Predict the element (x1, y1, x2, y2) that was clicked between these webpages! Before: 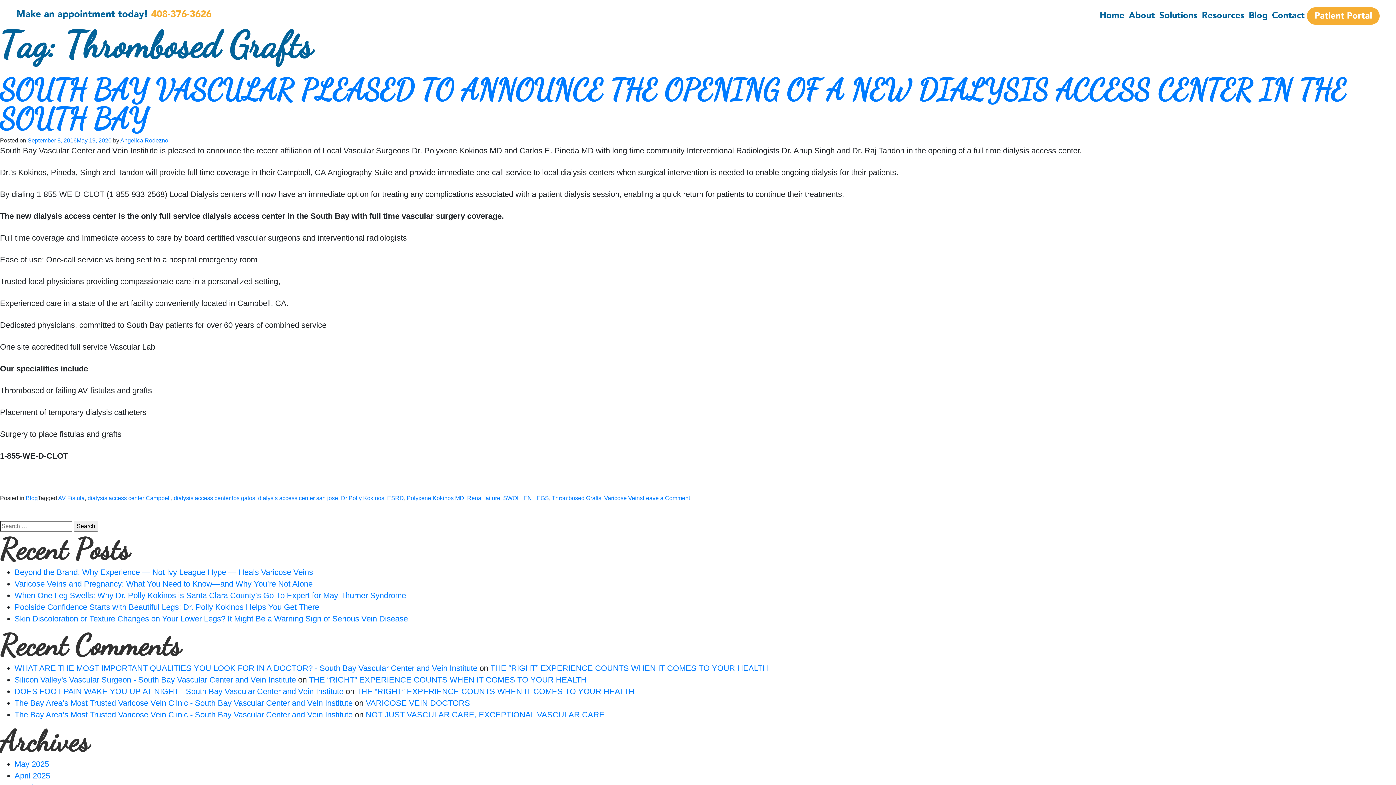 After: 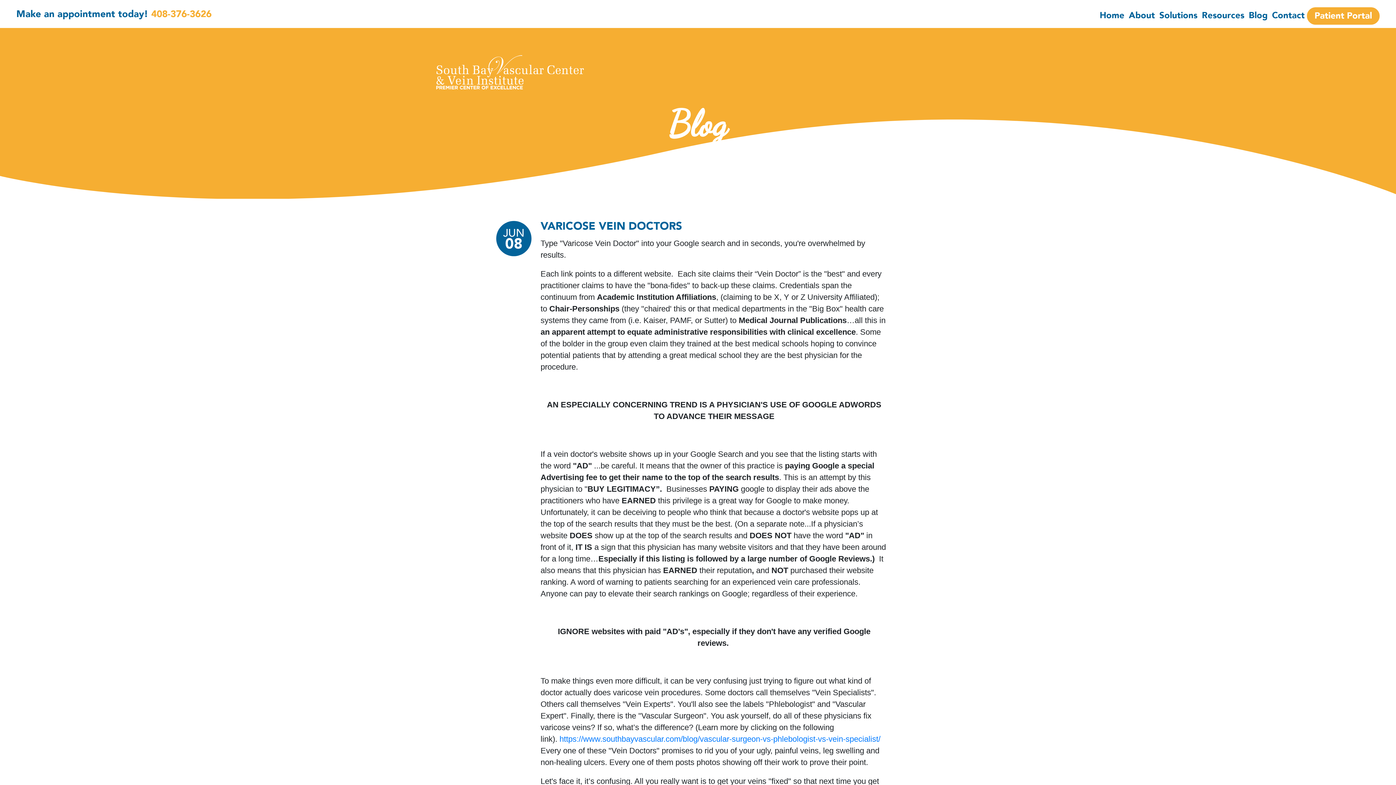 Action: bbox: (365, 698, 470, 708) label: VARICOSE VEIN DOCTORS